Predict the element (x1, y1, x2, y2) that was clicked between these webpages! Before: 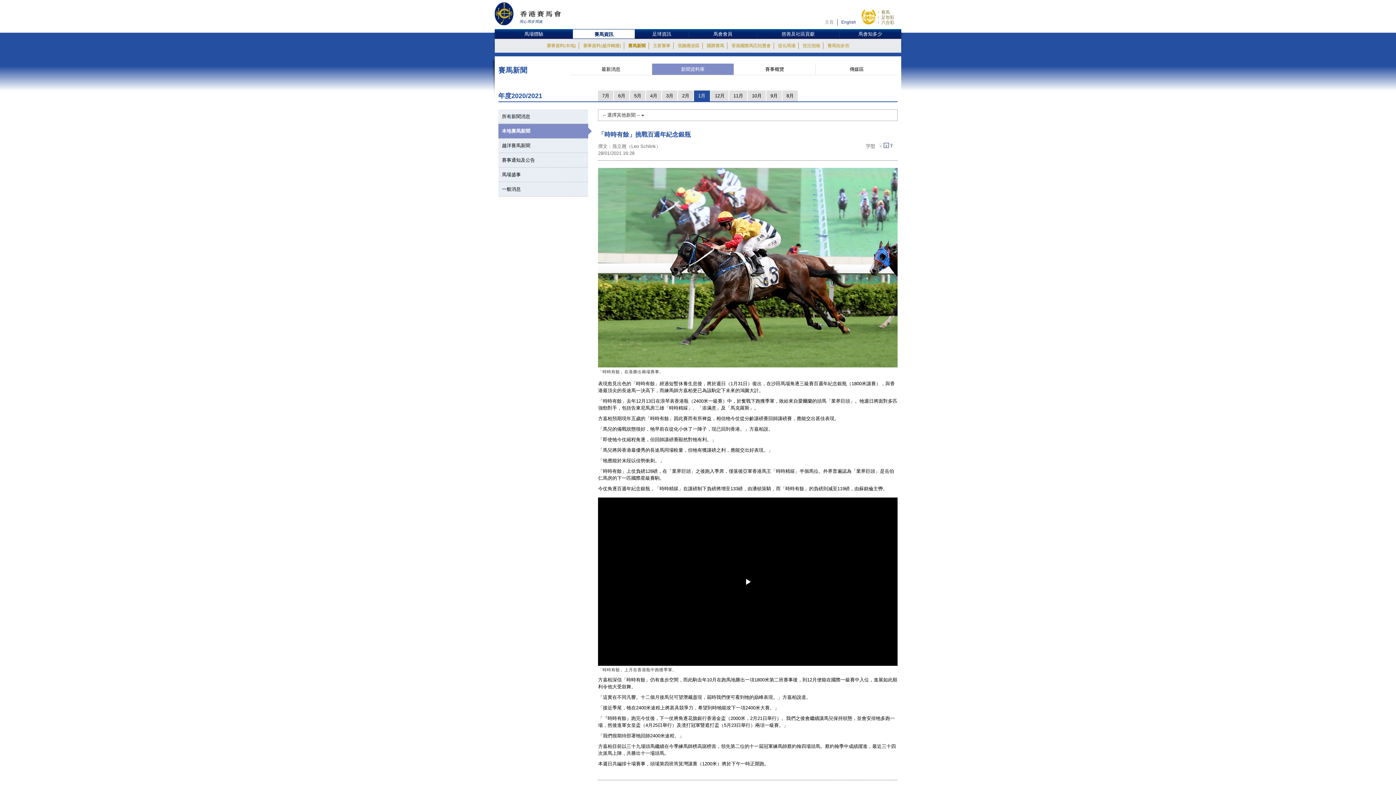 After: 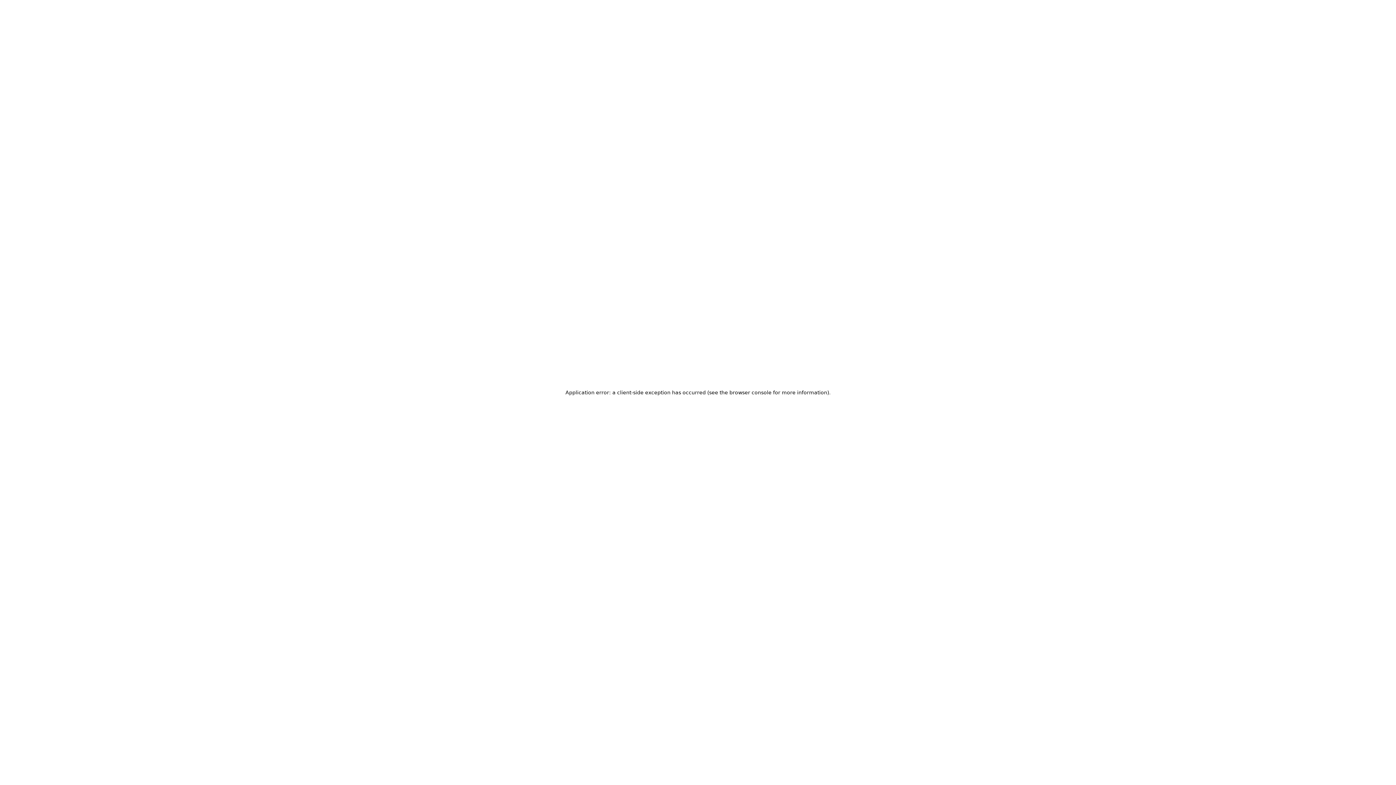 Action: label: 馬會會員 bbox: (689, 29, 756, 38)